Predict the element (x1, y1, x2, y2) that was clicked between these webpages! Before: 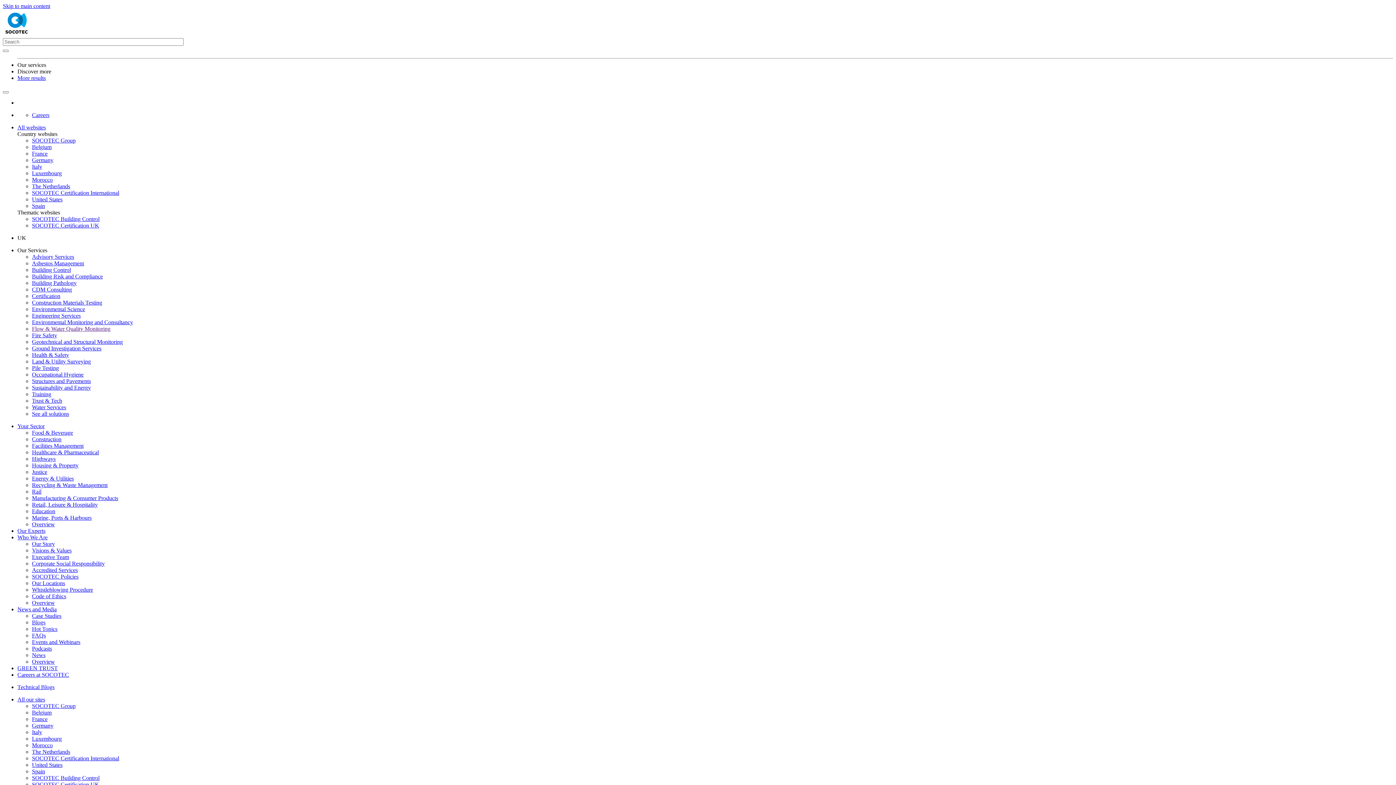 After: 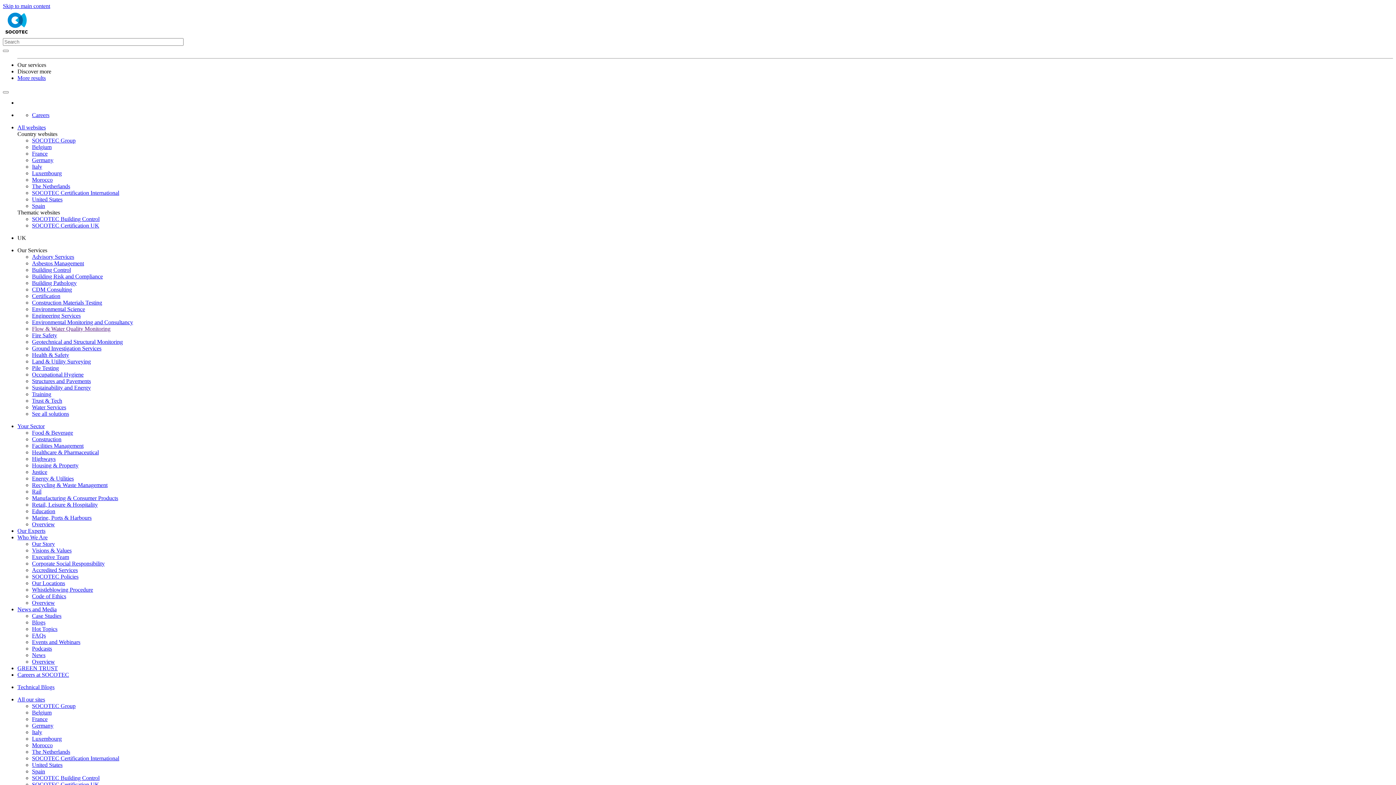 Action: bbox: (17, 665, 57, 671) label: GREEN TRUST